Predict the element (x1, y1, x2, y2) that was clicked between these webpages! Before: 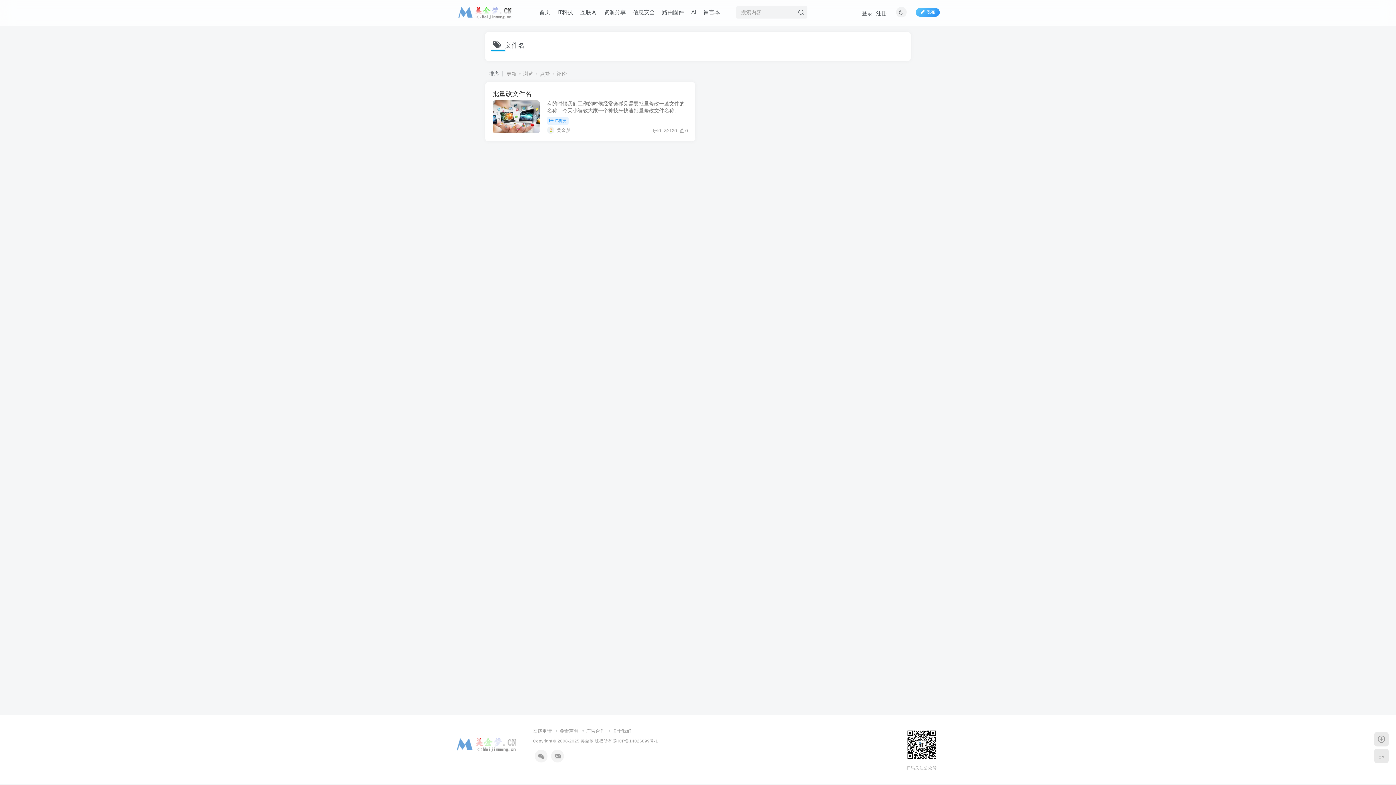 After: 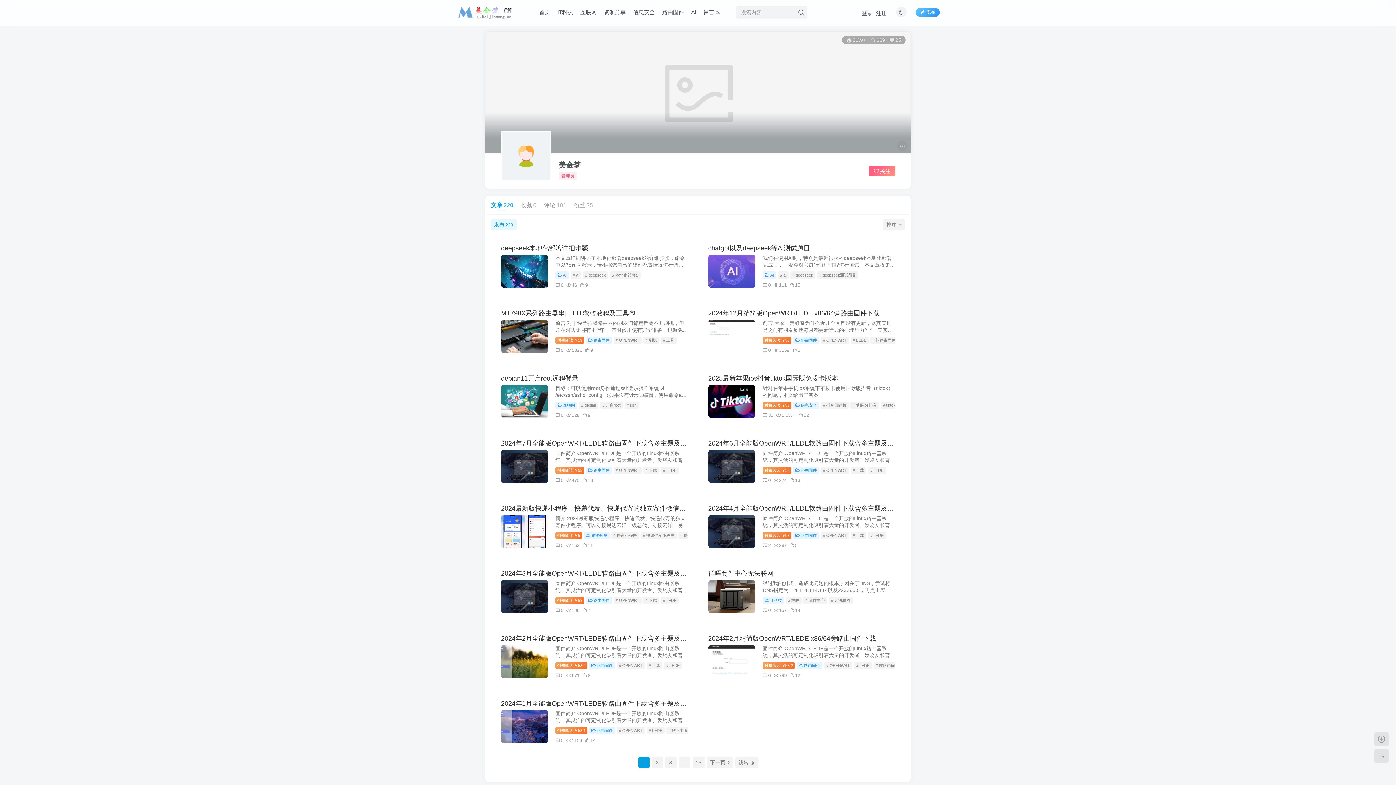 Action: bbox: (547, 126, 554, 134)